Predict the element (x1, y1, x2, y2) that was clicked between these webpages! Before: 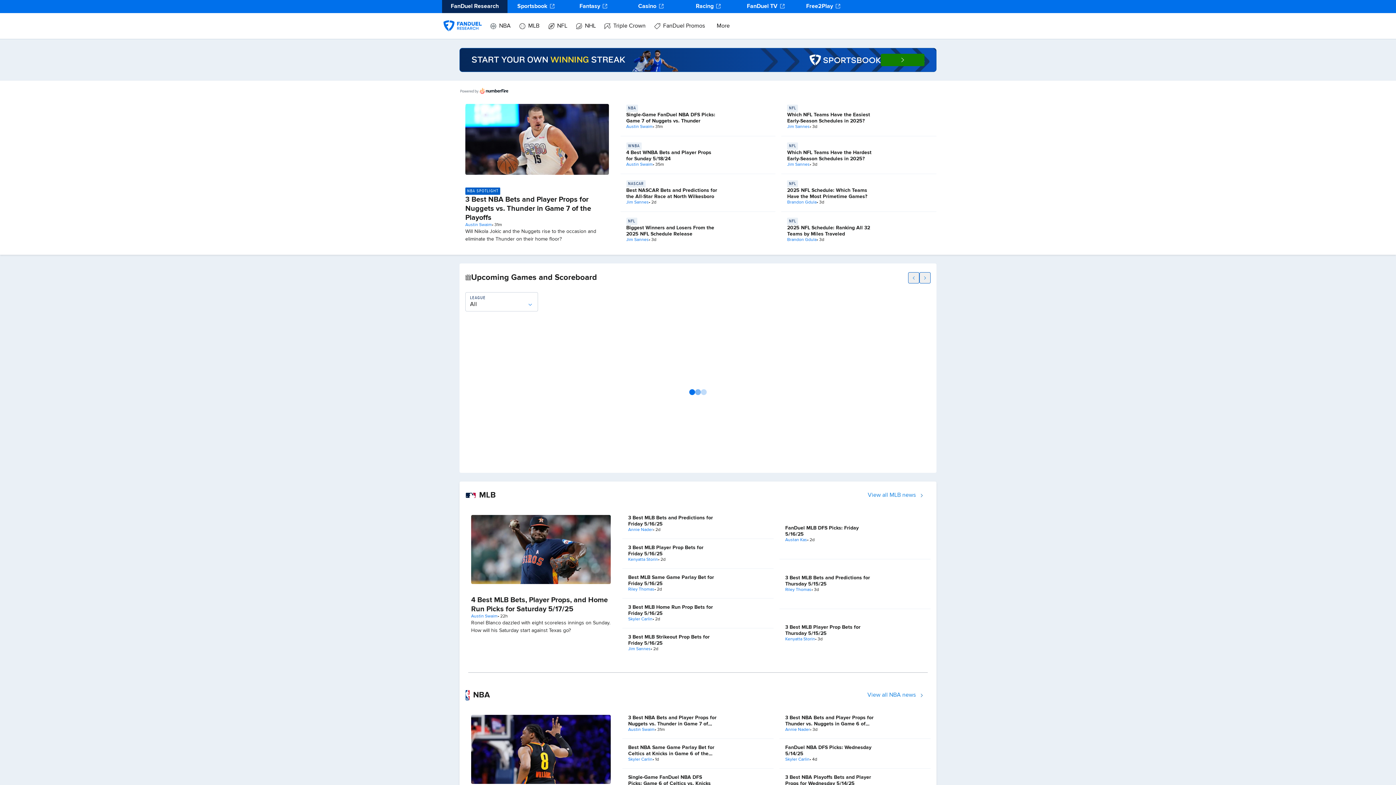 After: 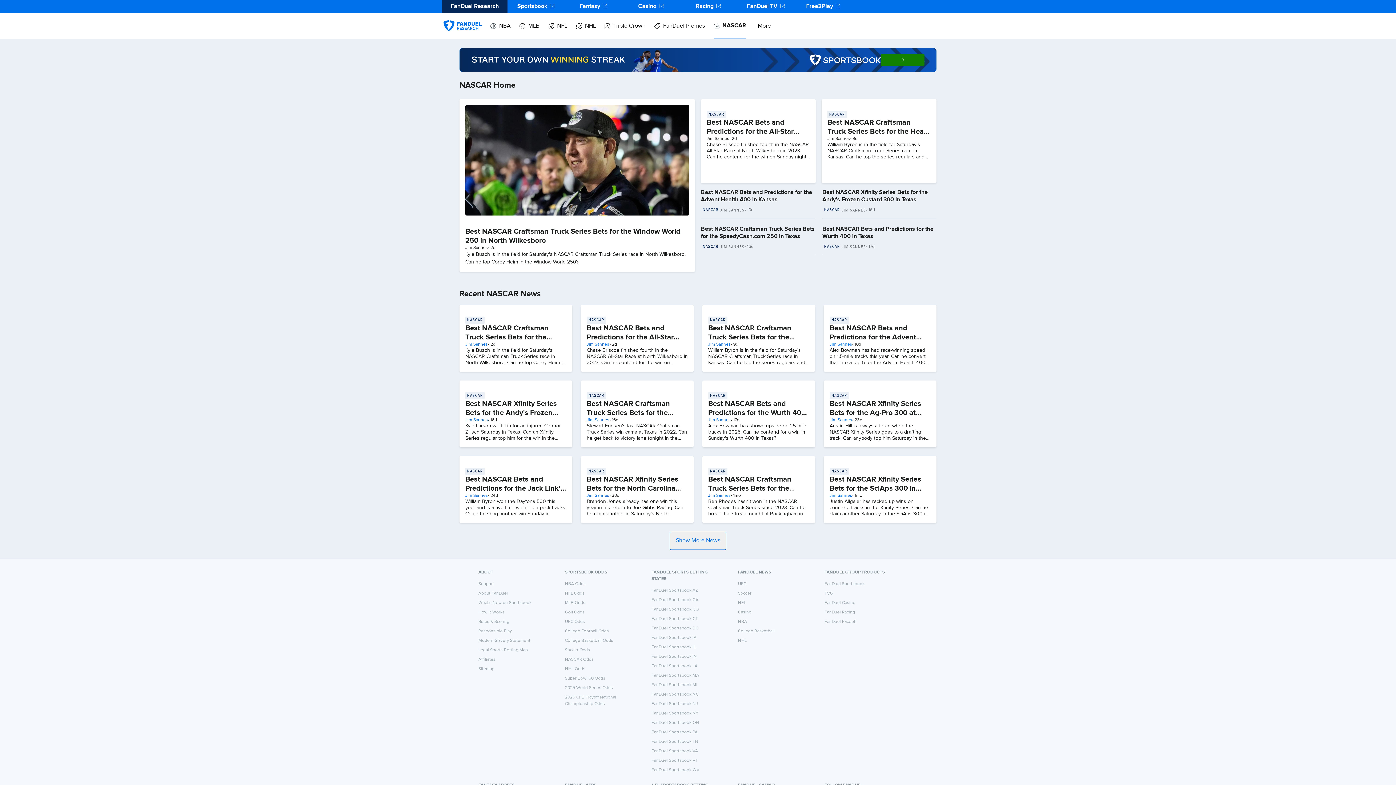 Action: label: NASCAR bbox: (626, 180, 718, 187)